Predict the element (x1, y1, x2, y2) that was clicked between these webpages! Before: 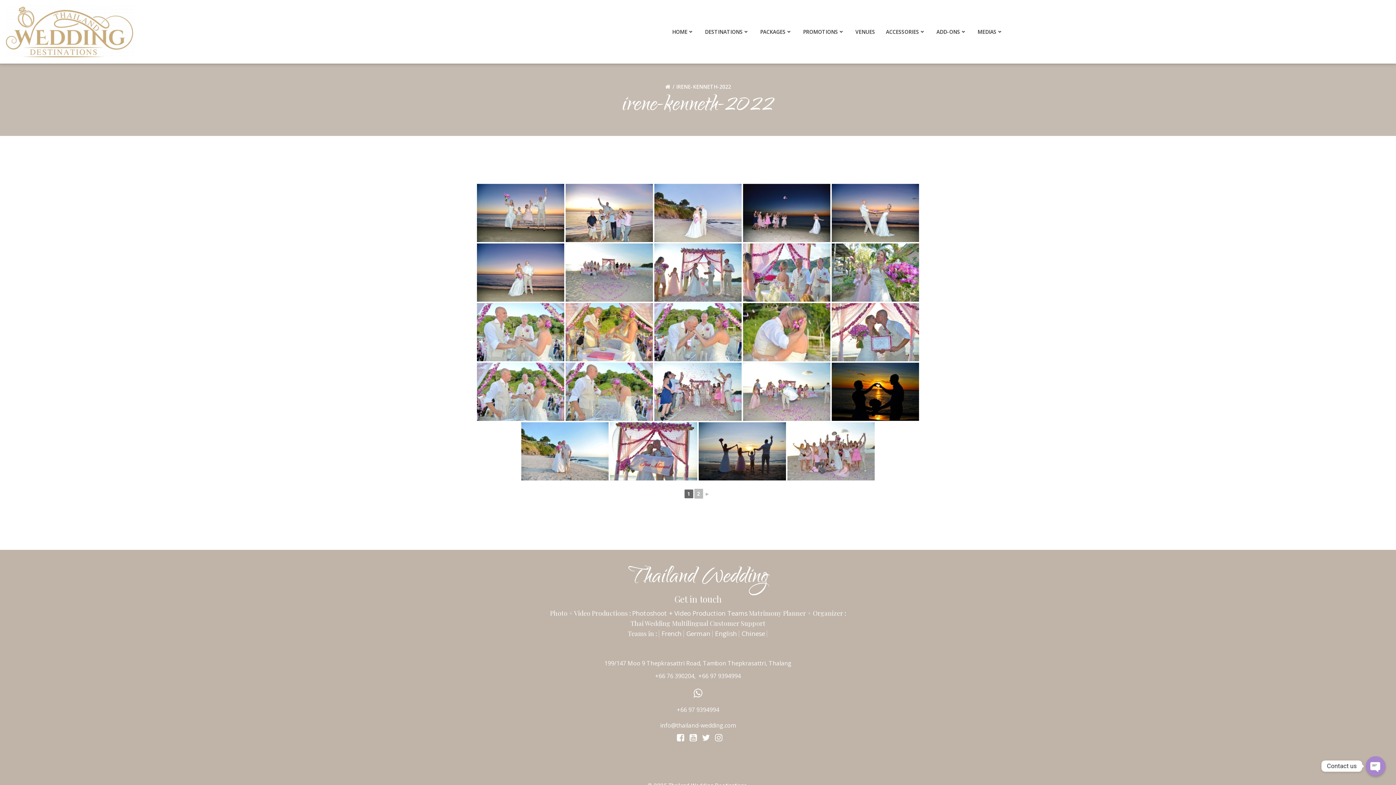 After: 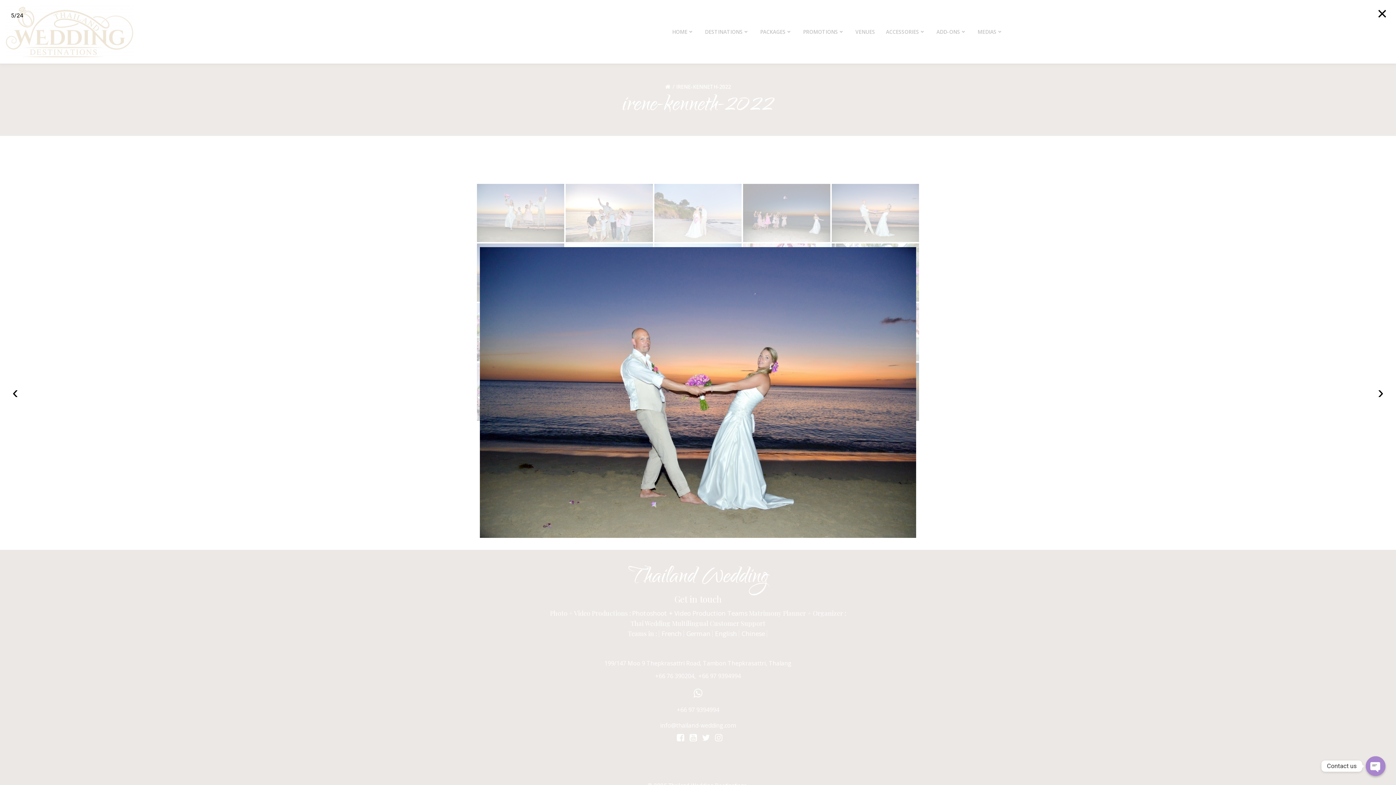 Action: bbox: (832, 184, 919, 242)